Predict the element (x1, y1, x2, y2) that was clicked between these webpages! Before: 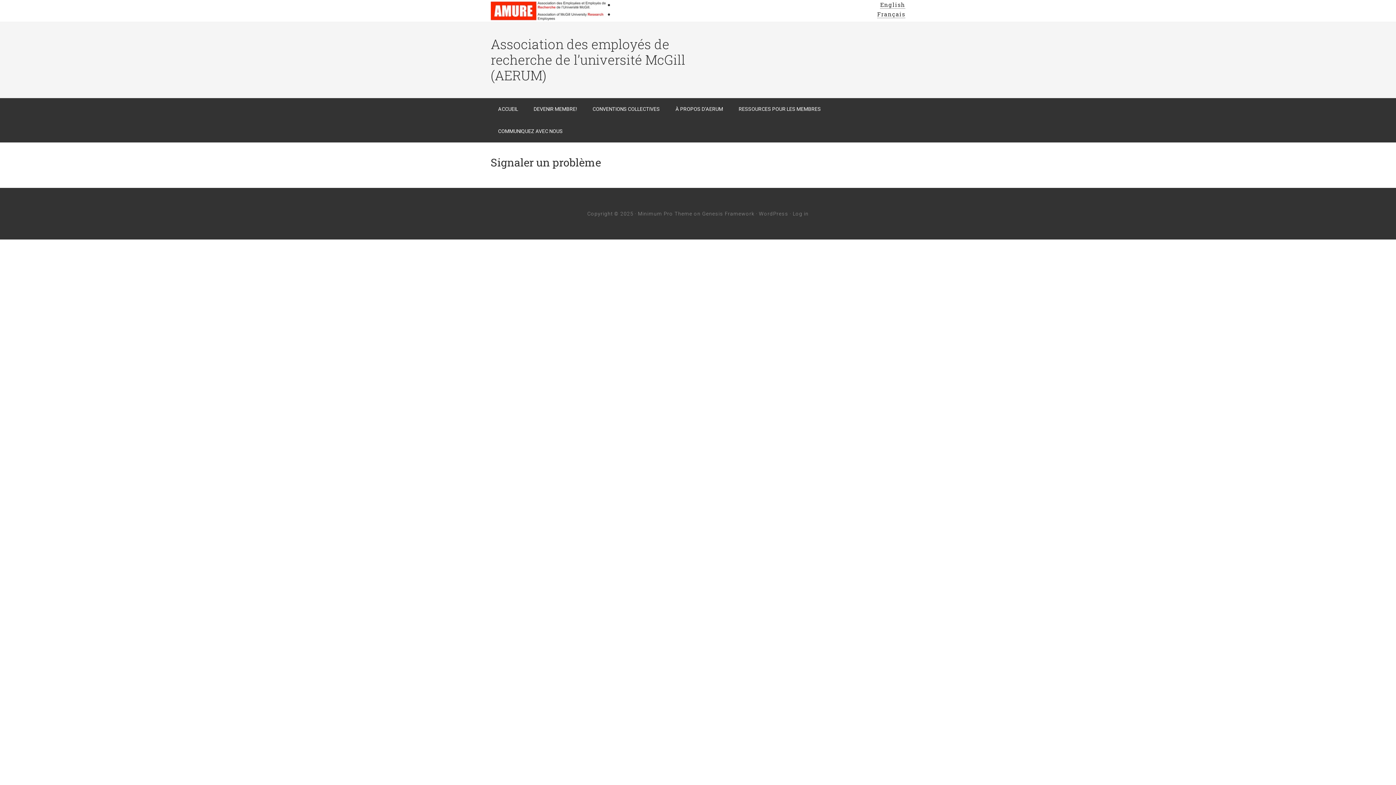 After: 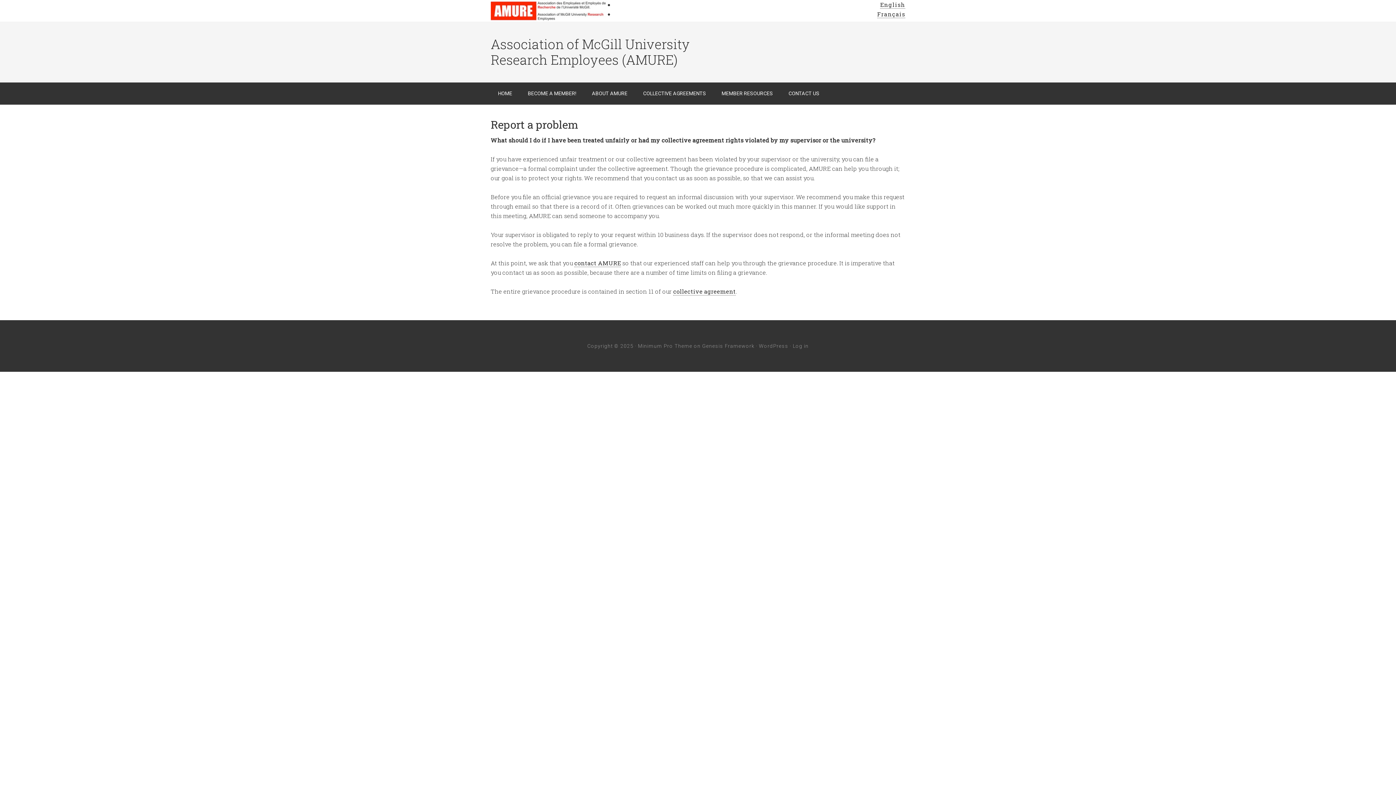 Action: label: English bbox: (880, 0, 905, 8)